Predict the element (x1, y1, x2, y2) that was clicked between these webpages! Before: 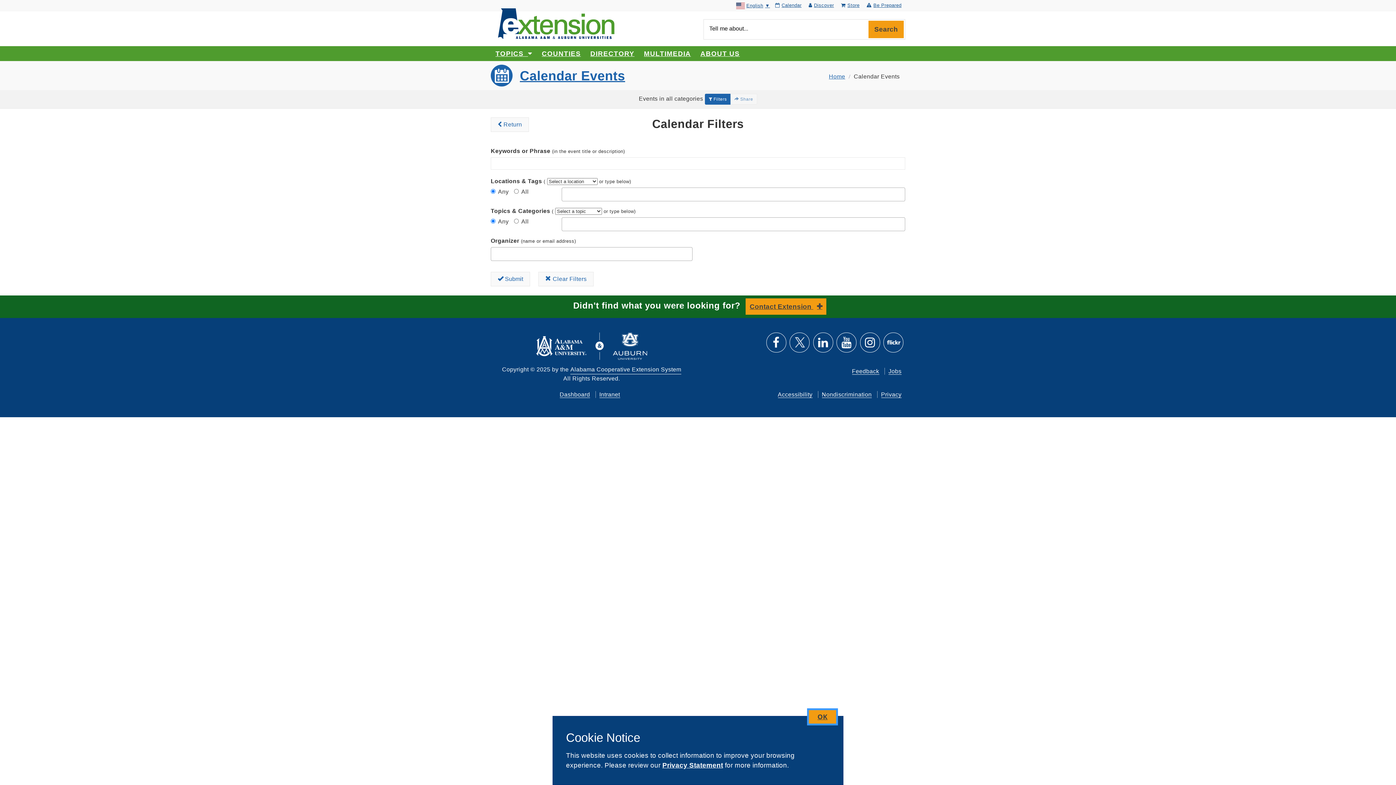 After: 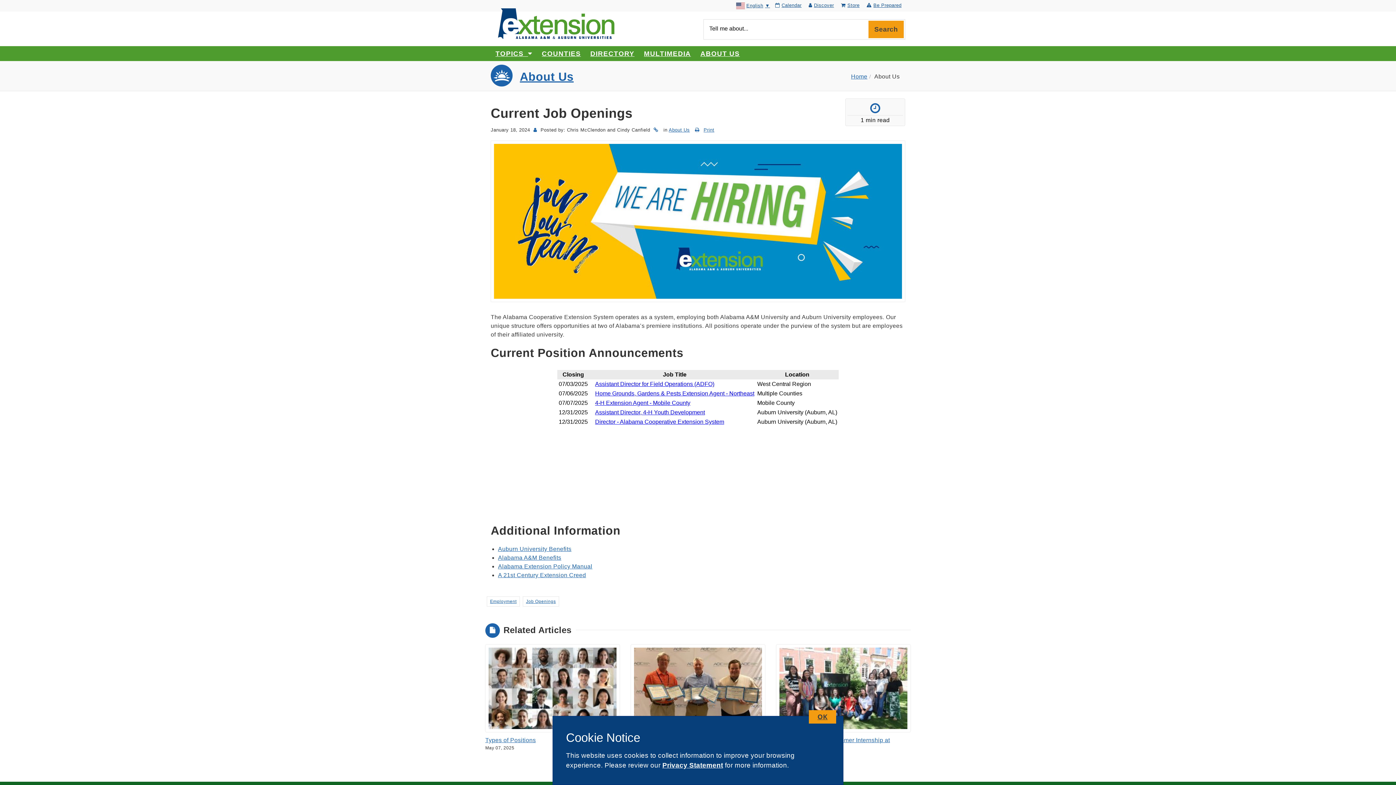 Action: label: Jobs bbox: (888, 368, 901, 374)